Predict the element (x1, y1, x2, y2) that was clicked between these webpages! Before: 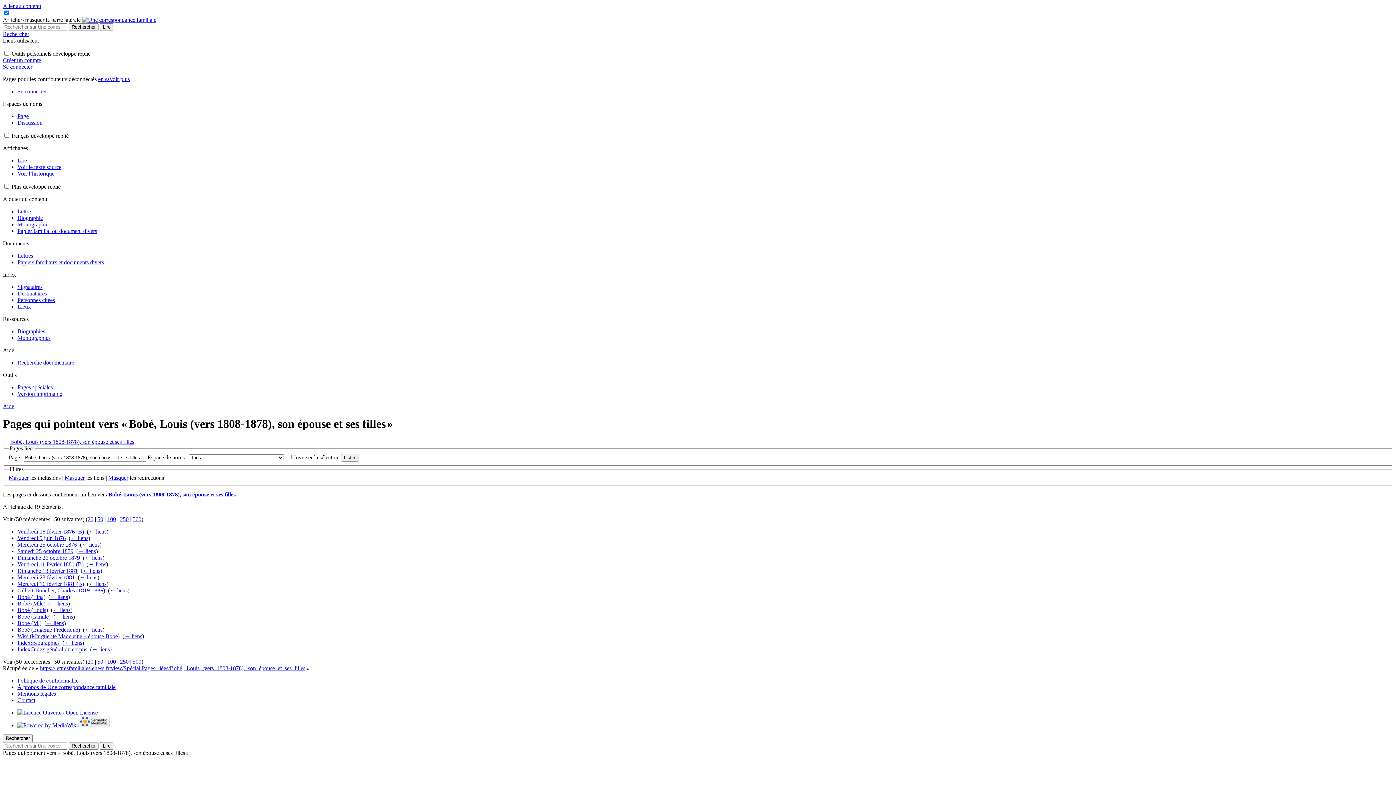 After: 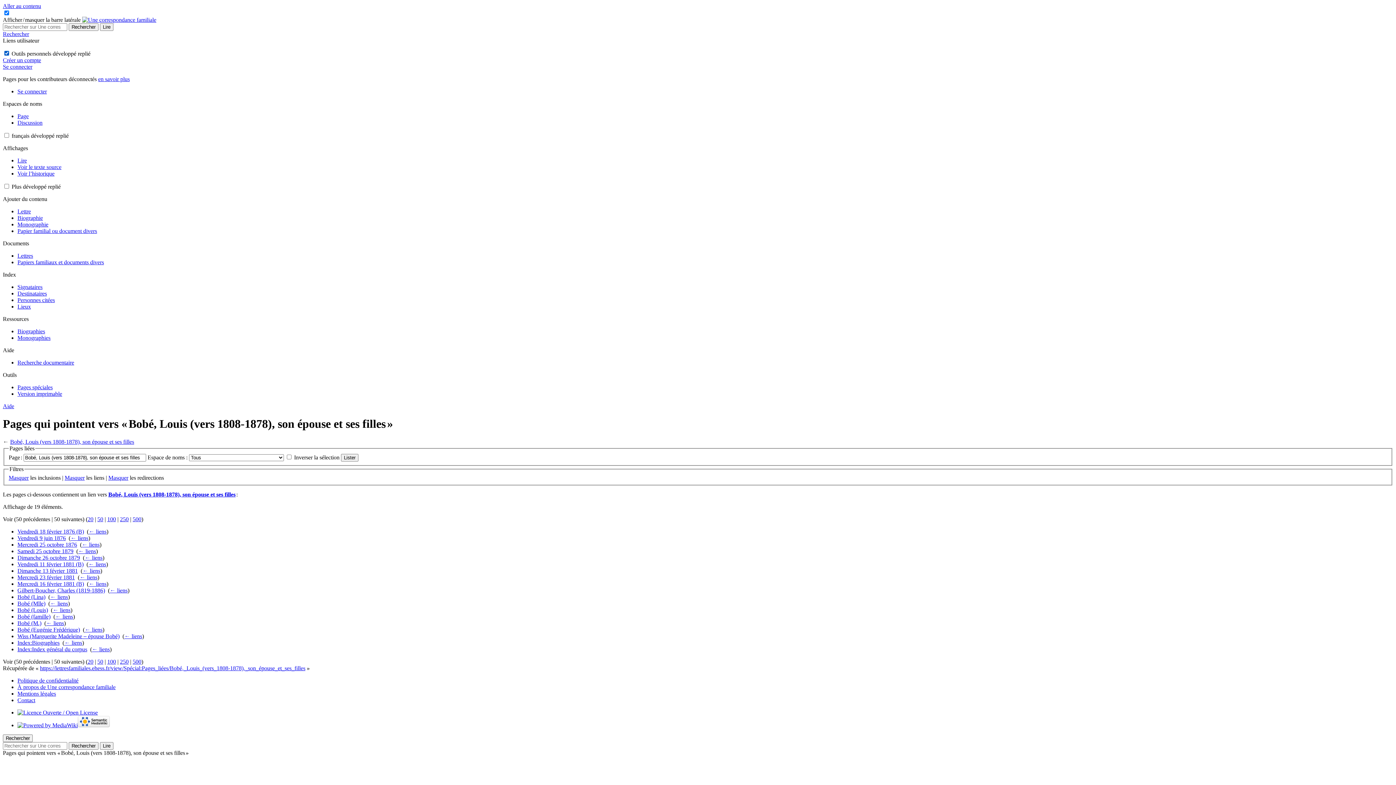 Action: bbox: (4, 50, 9, 55)